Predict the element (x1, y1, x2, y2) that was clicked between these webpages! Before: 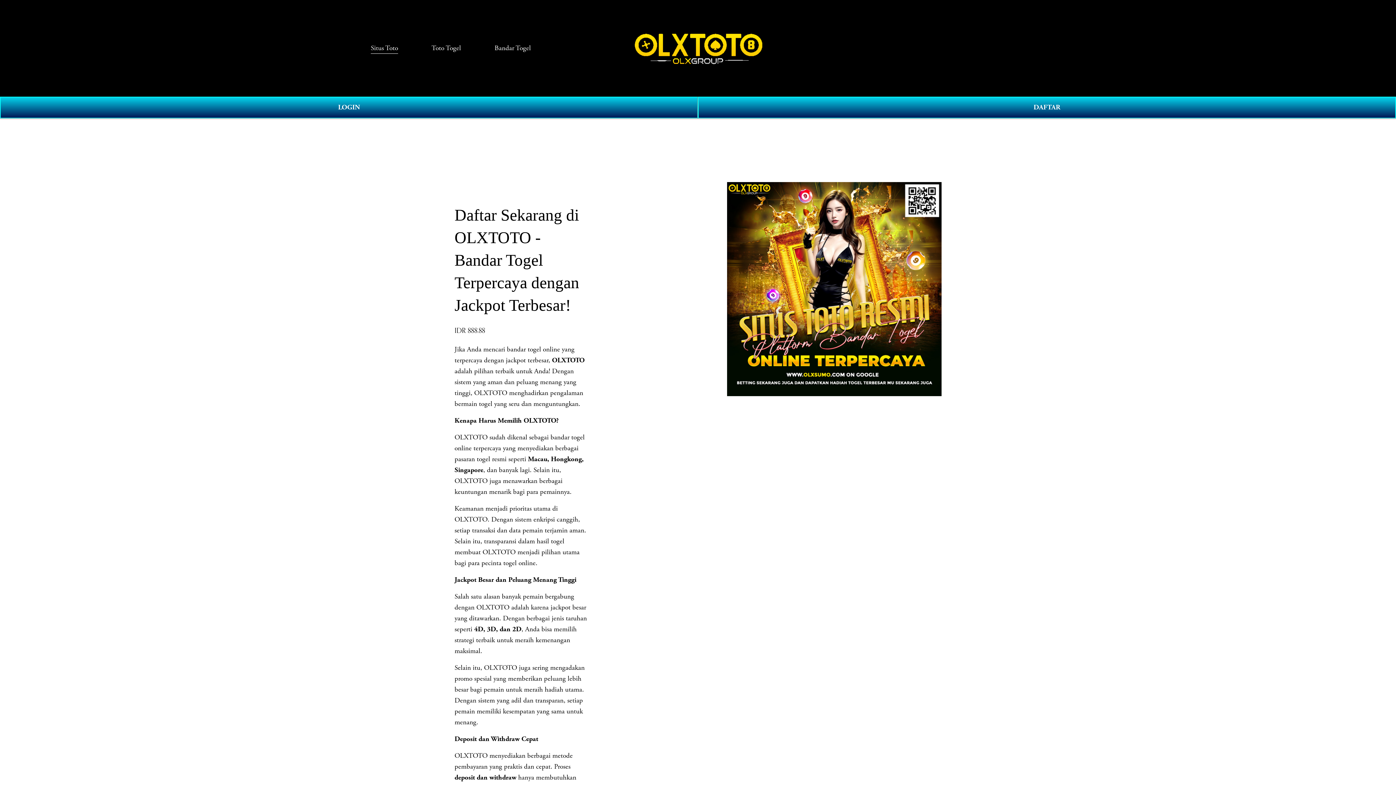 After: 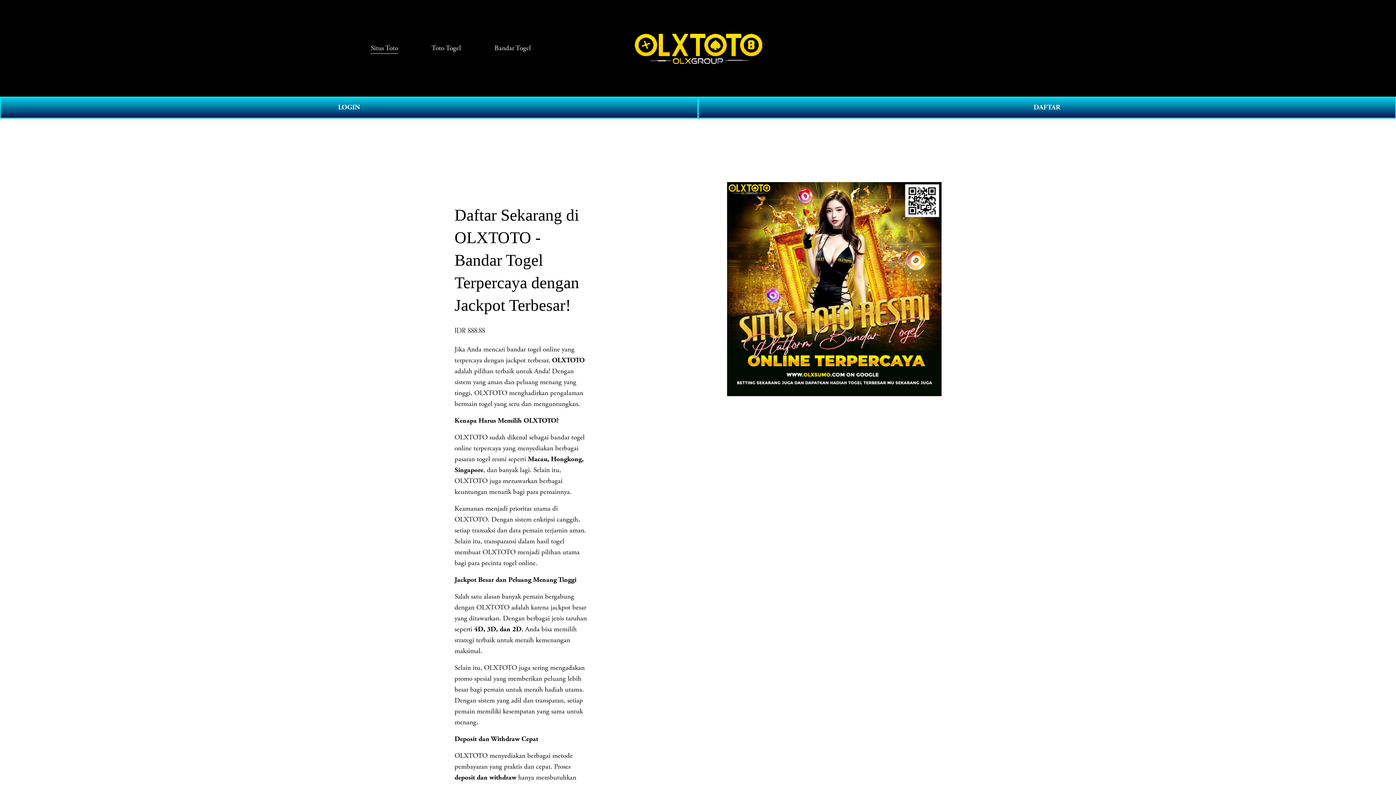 Action: bbox: (431, 42, 461, 54) label: Toto Togel